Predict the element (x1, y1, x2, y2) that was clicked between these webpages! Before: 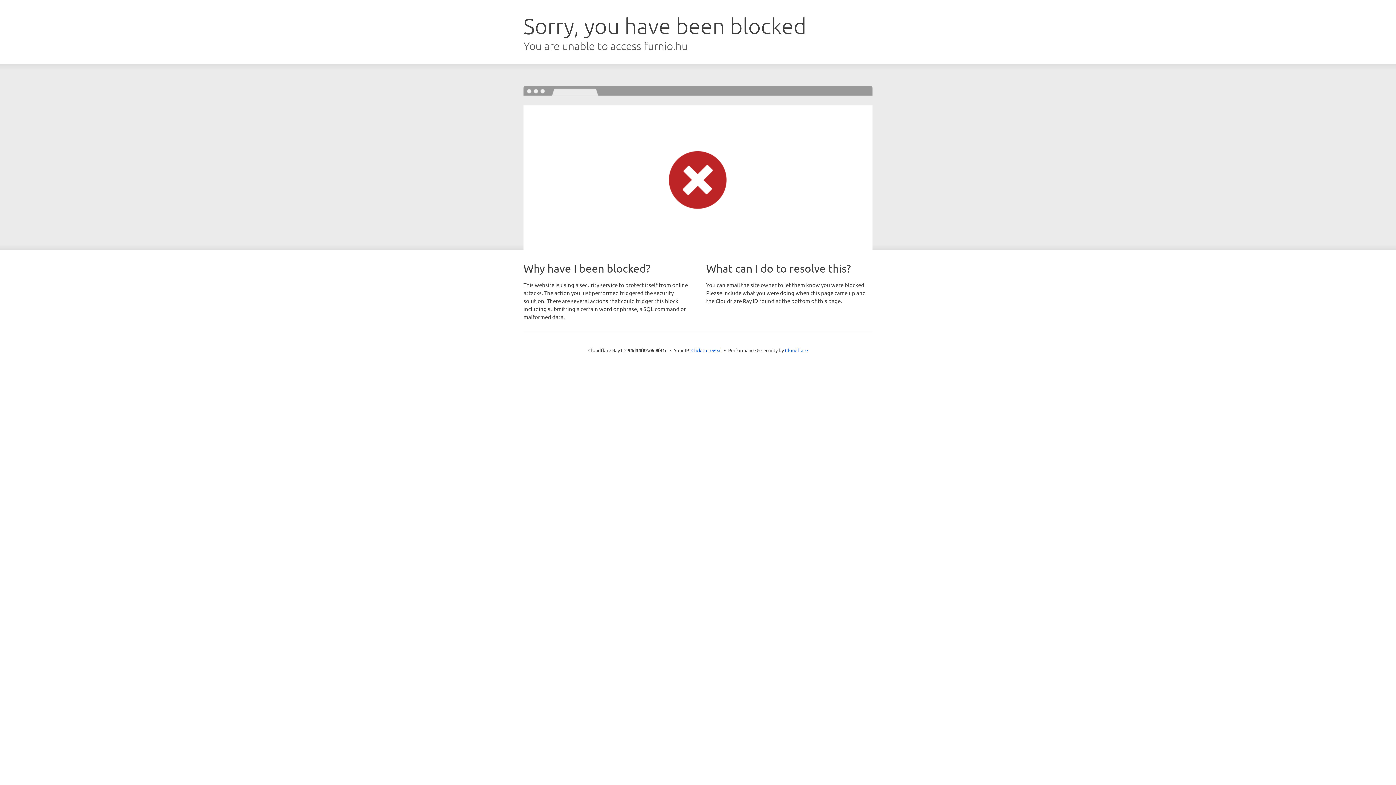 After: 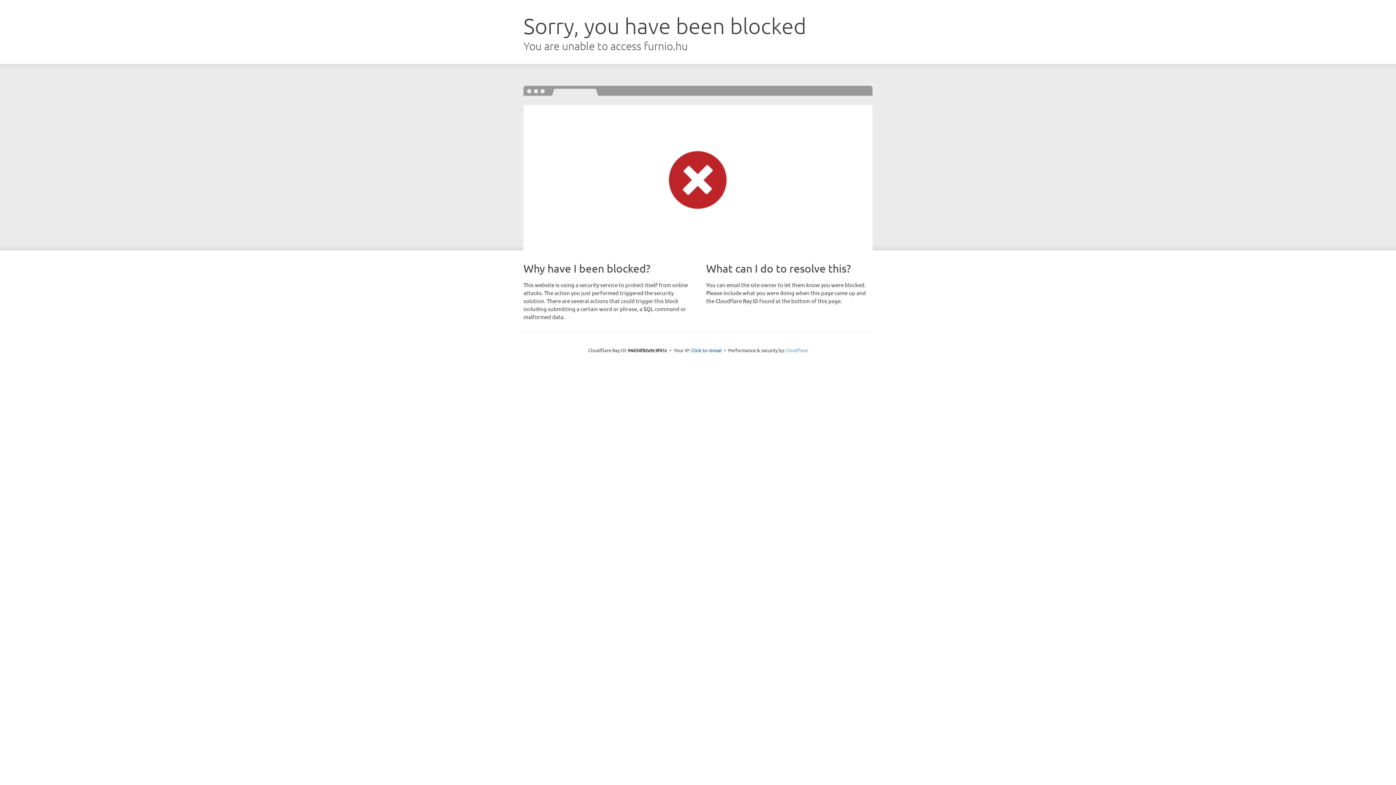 Action: label: Cloudflare bbox: (785, 347, 808, 353)